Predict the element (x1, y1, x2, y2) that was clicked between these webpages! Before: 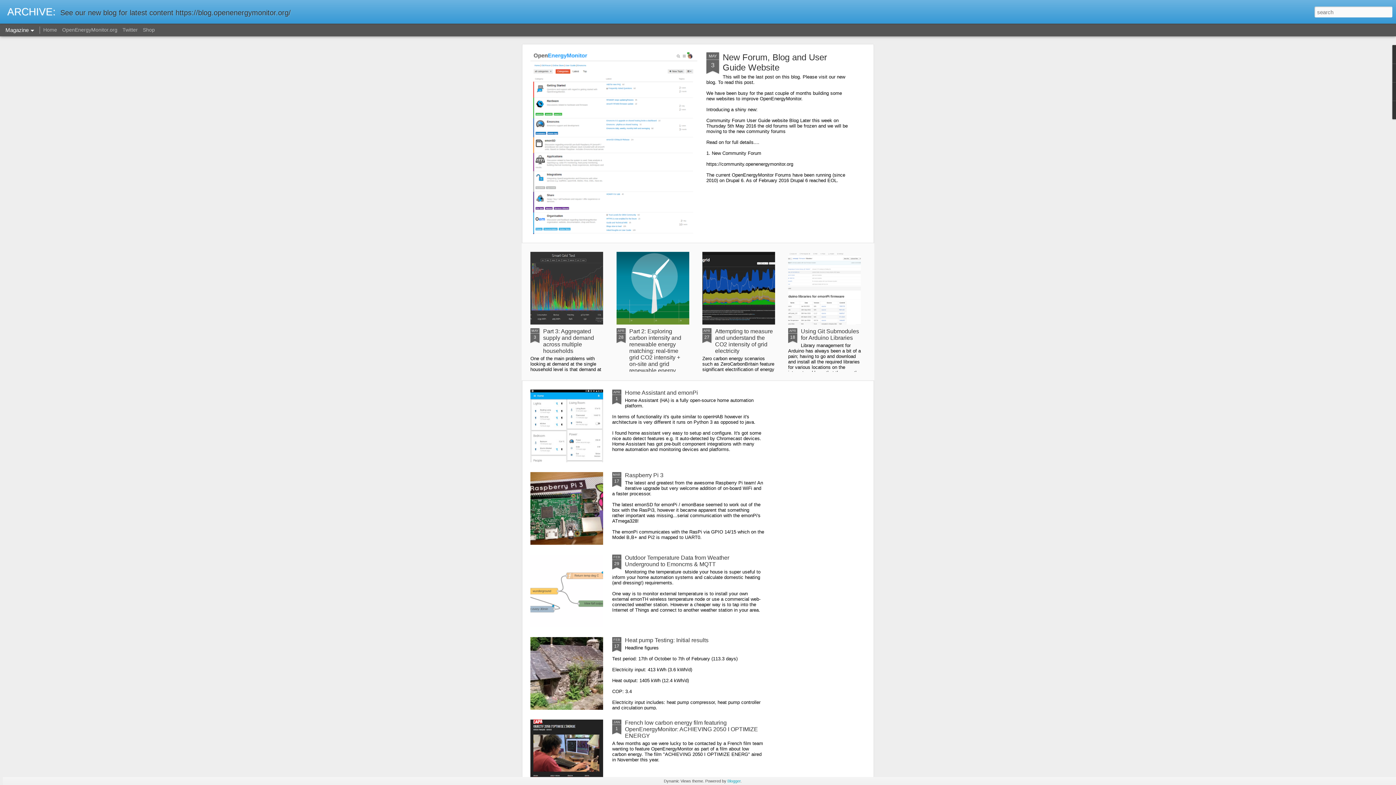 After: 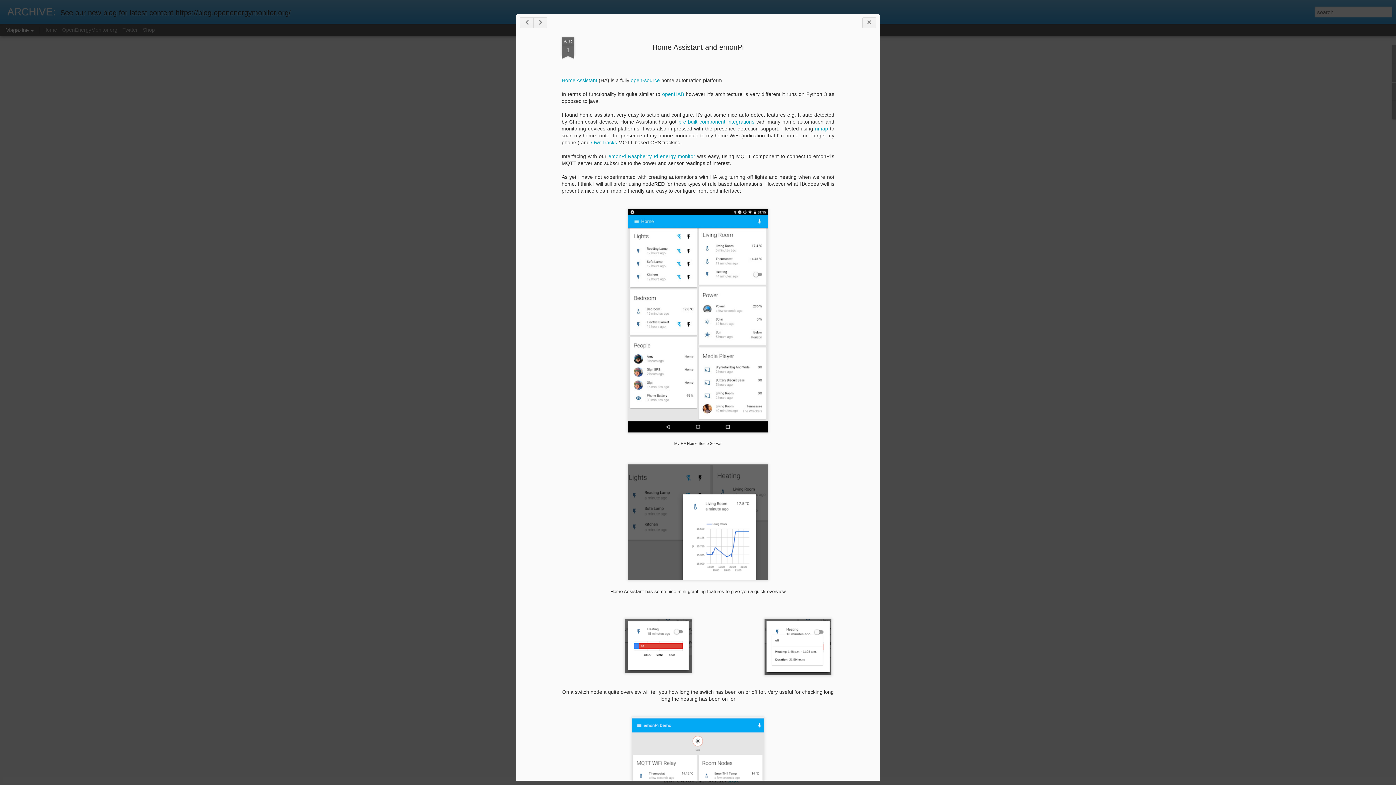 Action: bbox: (625, 389, 698, 396) label: Home Assistant and emonPi